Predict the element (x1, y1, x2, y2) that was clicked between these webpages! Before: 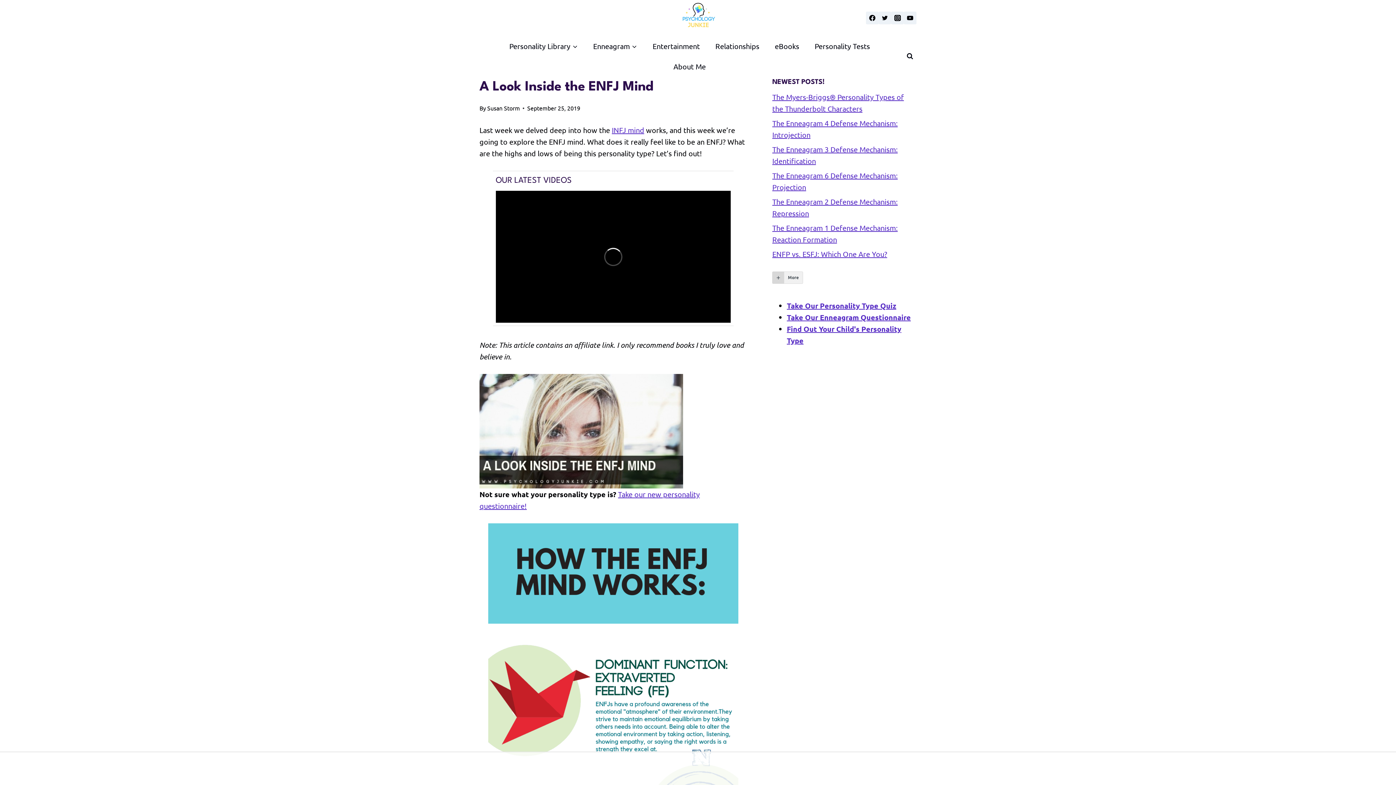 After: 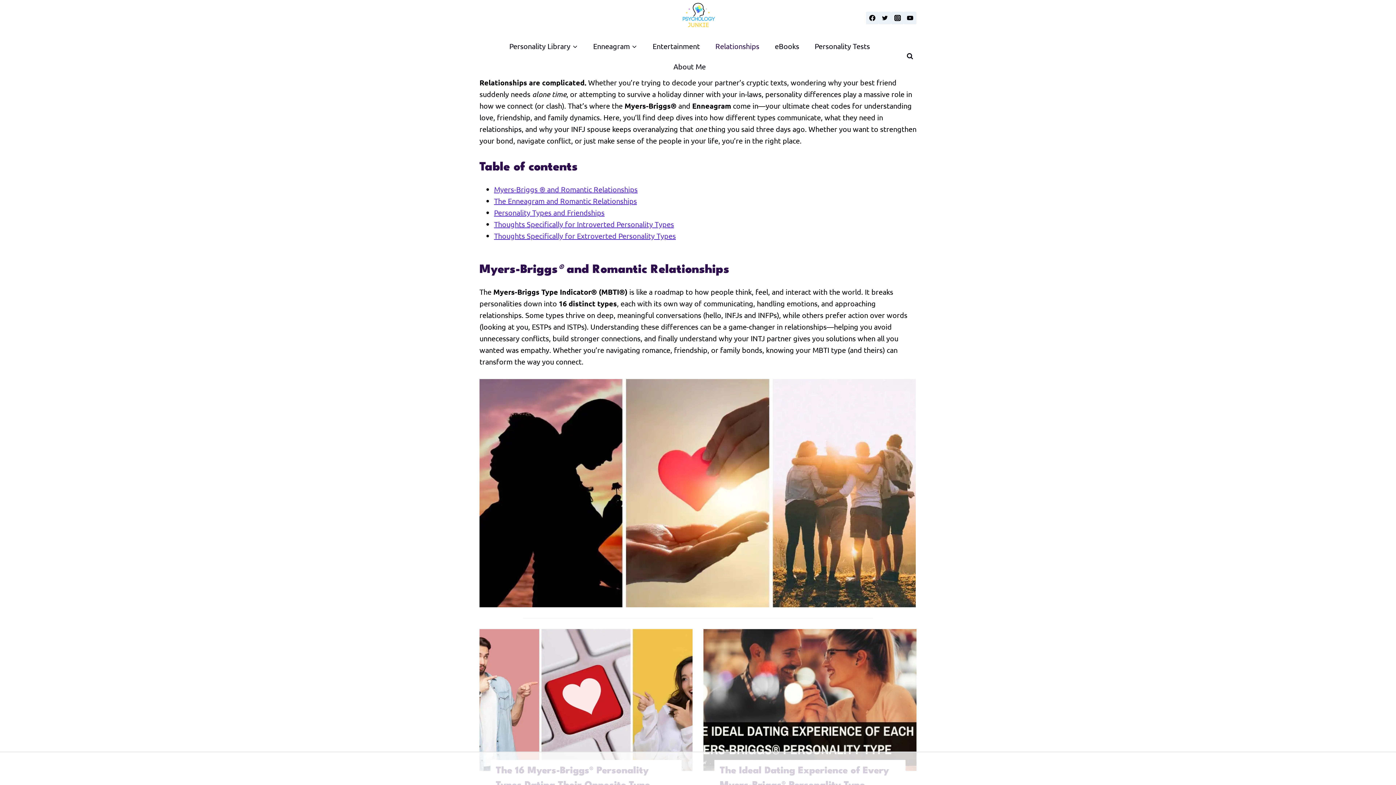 Action: bbox: (707, 35, 767, 56) label: Relationships